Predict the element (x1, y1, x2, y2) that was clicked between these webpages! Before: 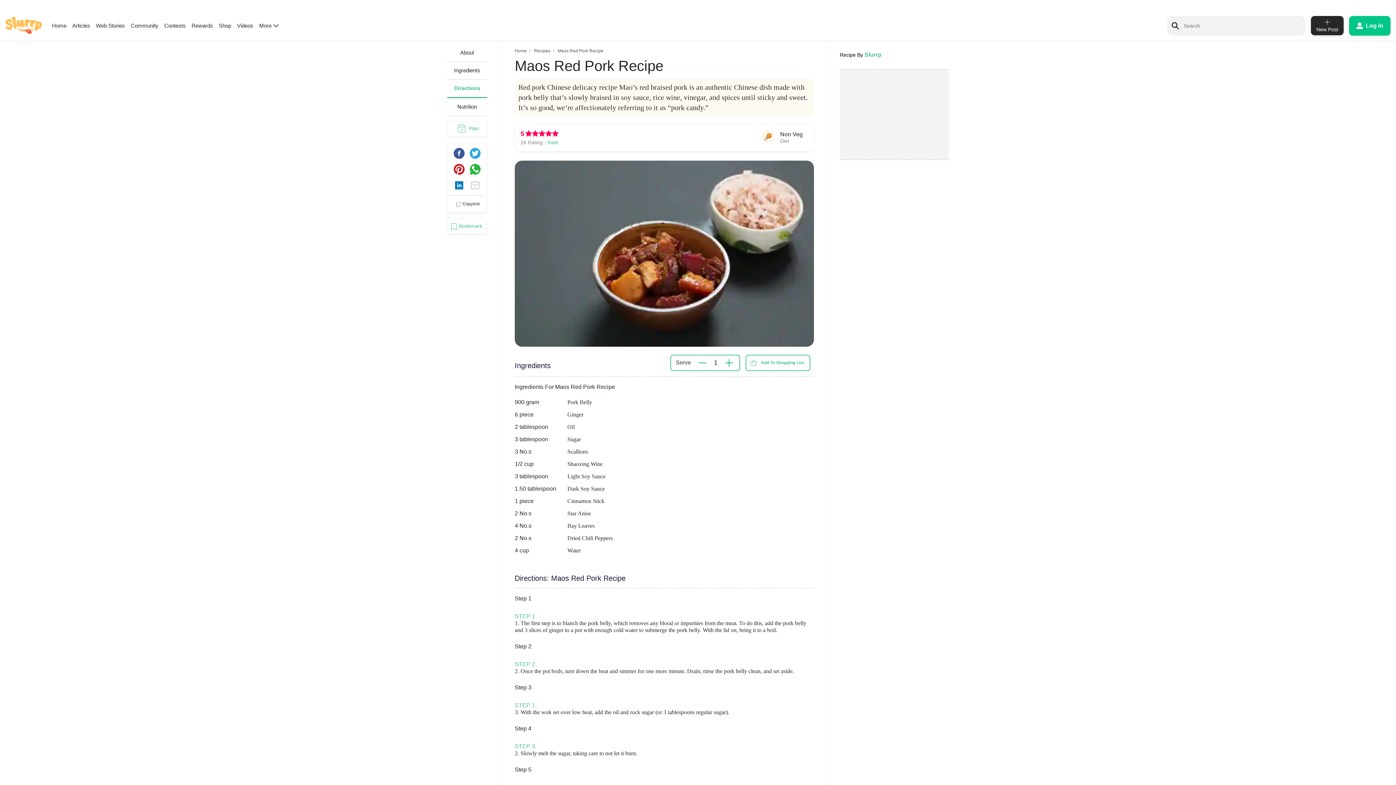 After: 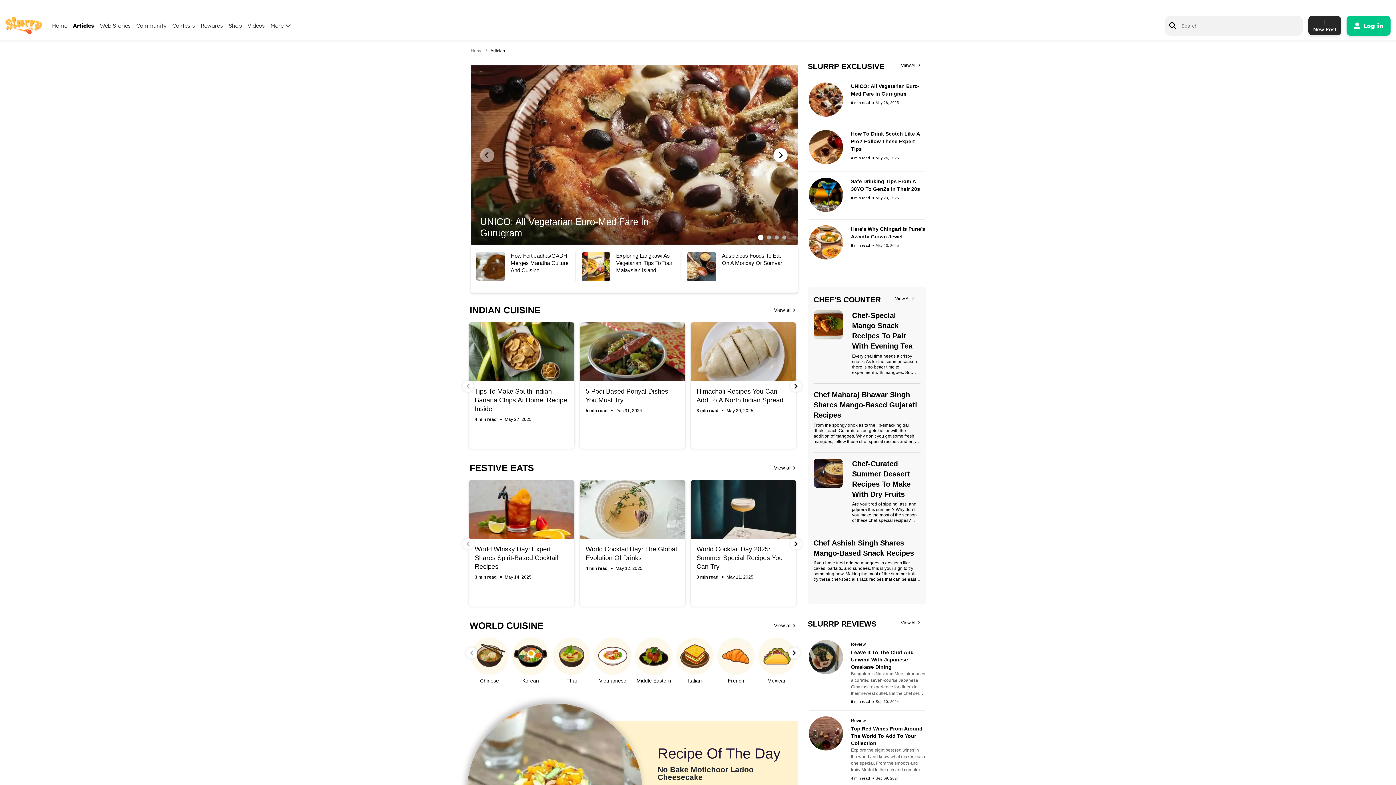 Action: label: Articles bbox: (72, 22, 90, 28)